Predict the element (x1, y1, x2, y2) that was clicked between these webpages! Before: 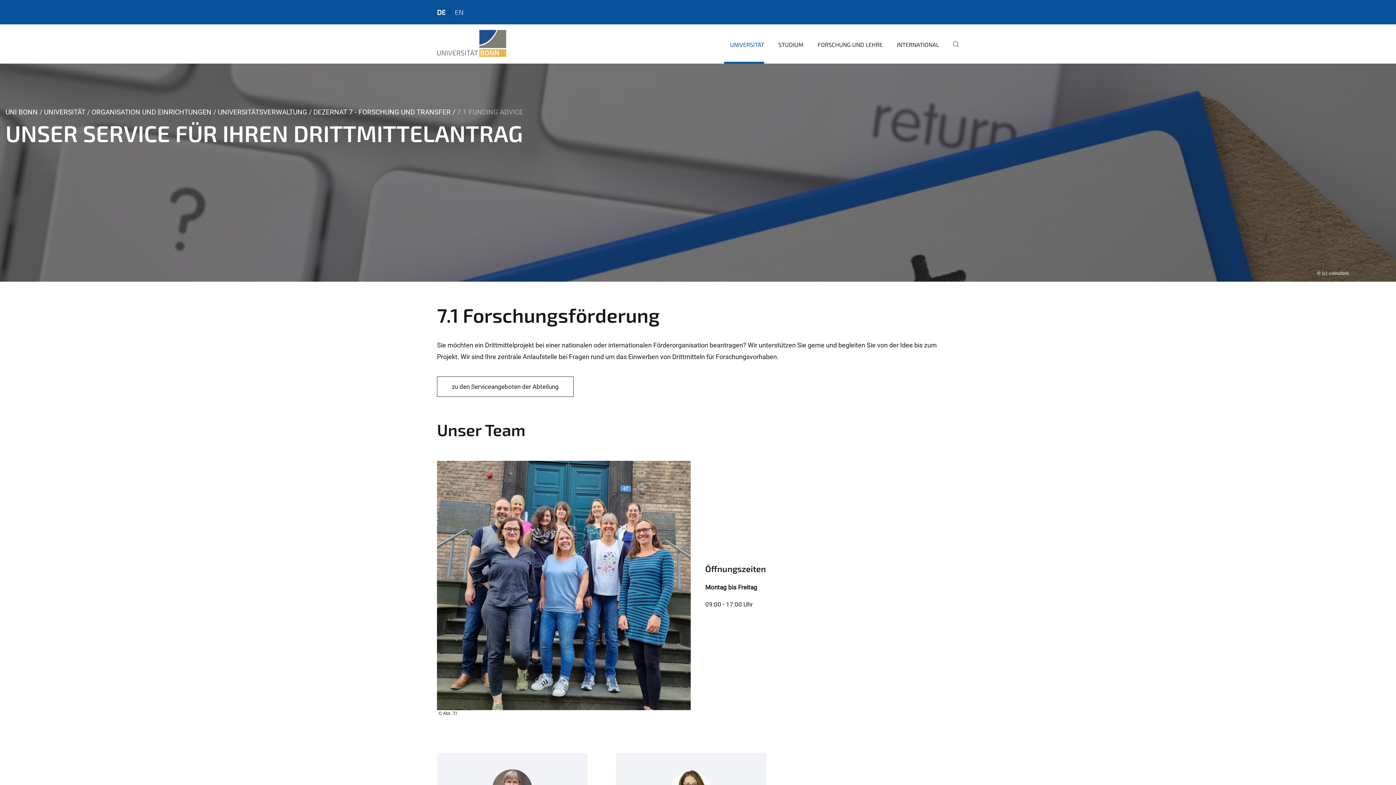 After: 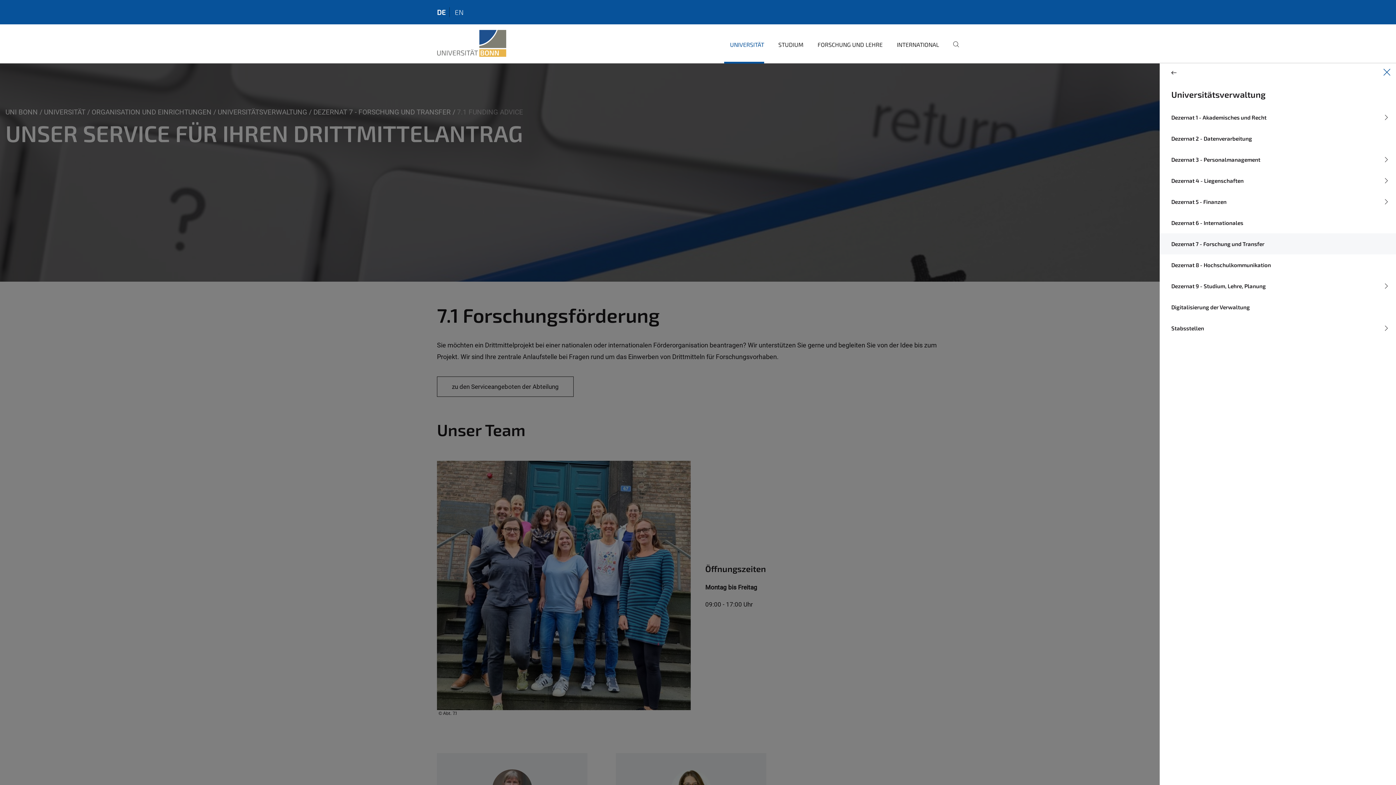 Action: bbox: (724, 35, 764, 63) label: UNIVERSITÄT